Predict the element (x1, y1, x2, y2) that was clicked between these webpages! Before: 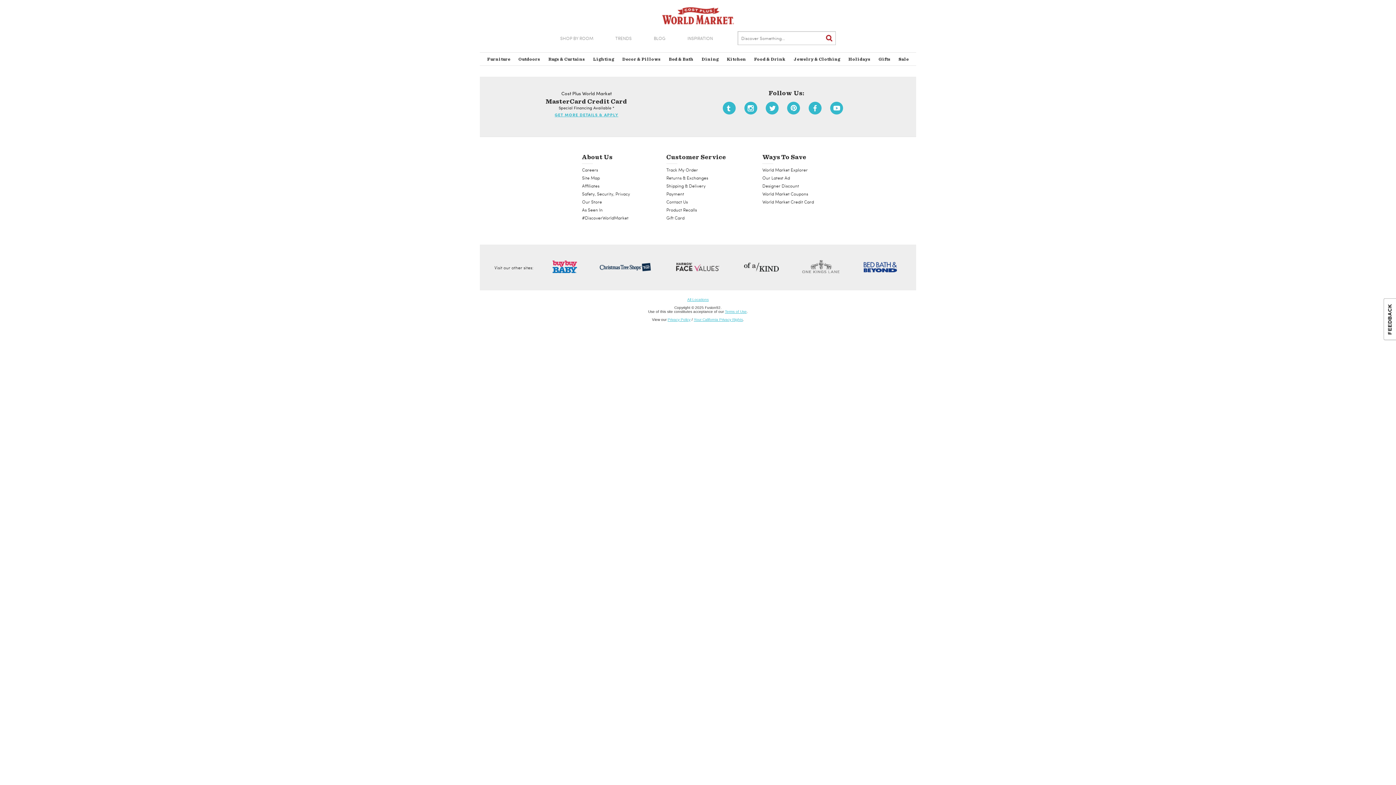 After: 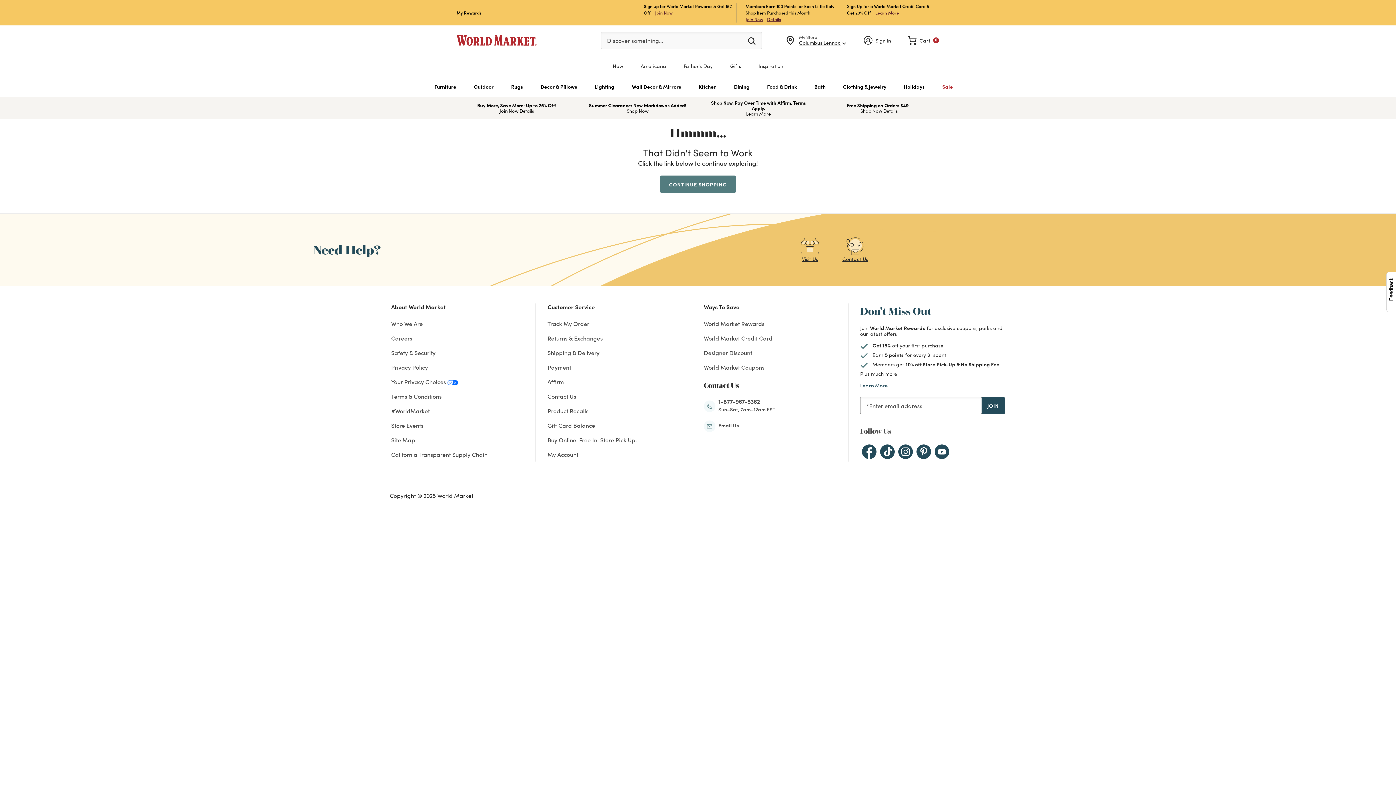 Action: bbox: (653, 35, 665, 41) label: BLOG